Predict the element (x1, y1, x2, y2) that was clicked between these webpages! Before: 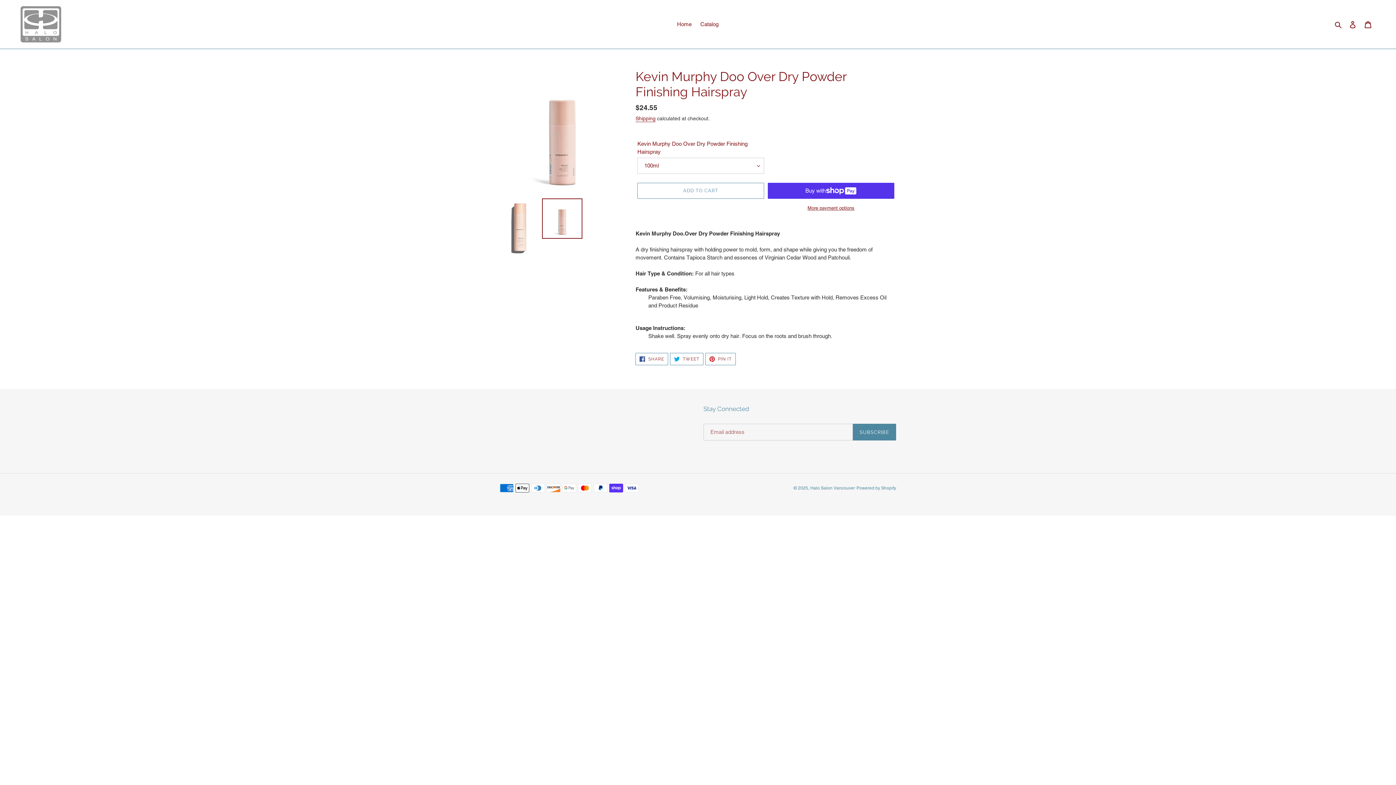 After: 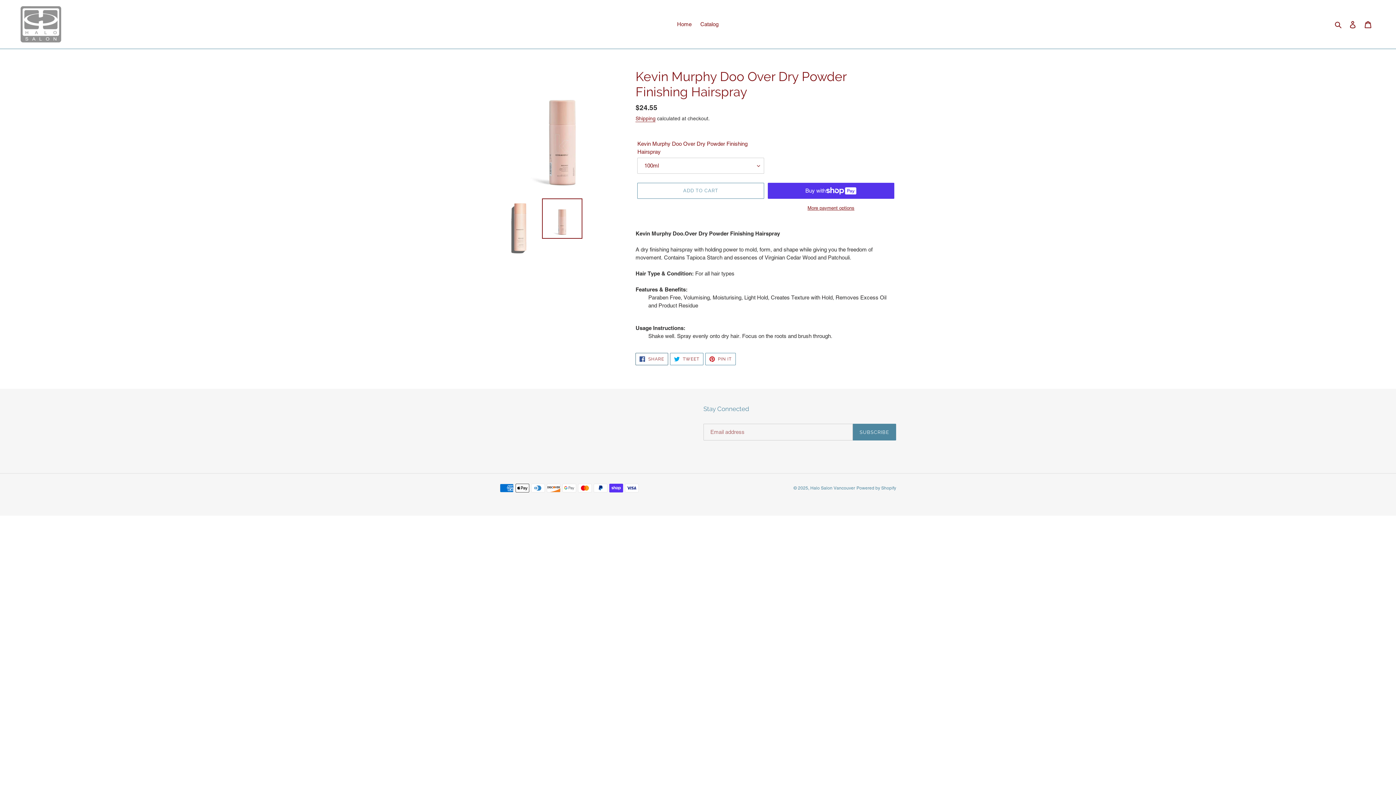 Action: bbox: (635, 353, 668, 365) label:  SHARE
SHARE ON FACEBOOK